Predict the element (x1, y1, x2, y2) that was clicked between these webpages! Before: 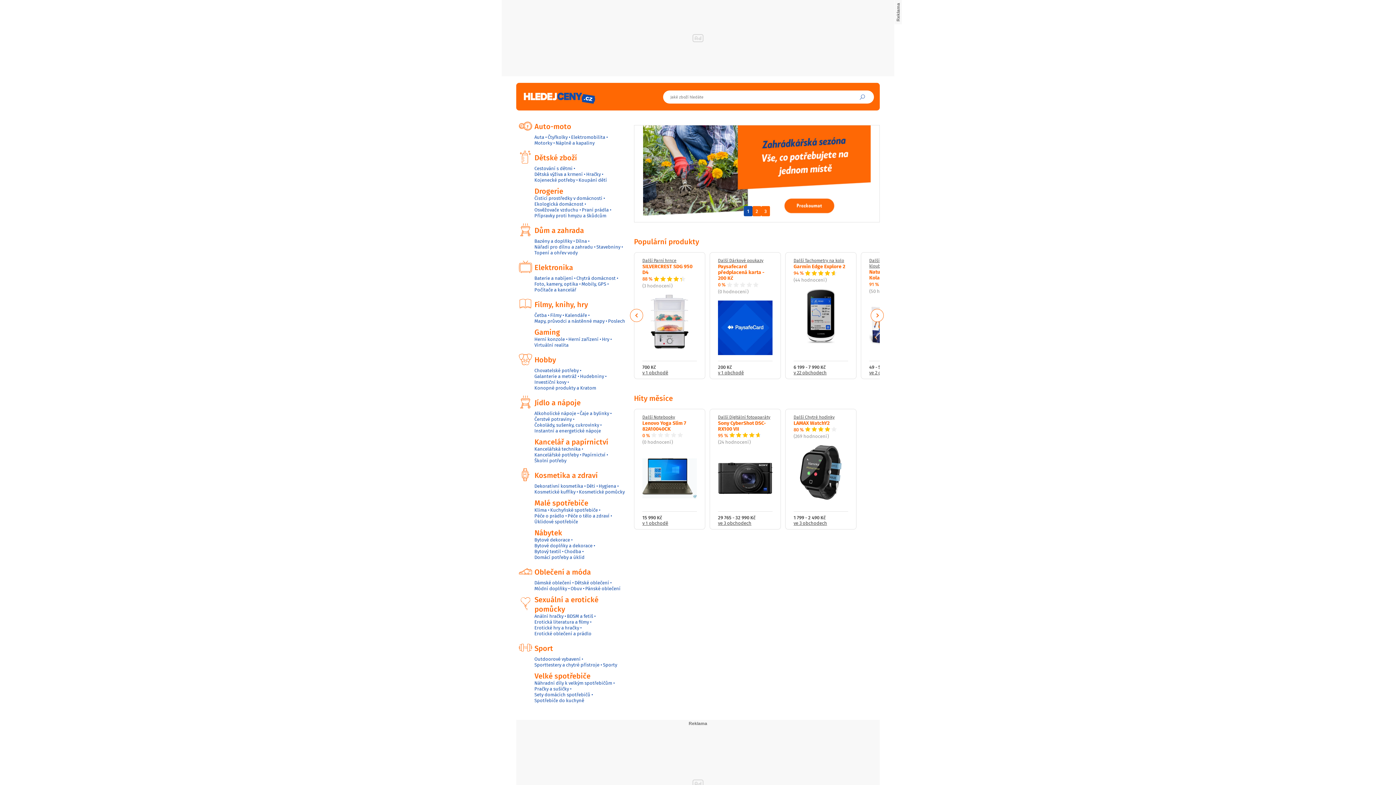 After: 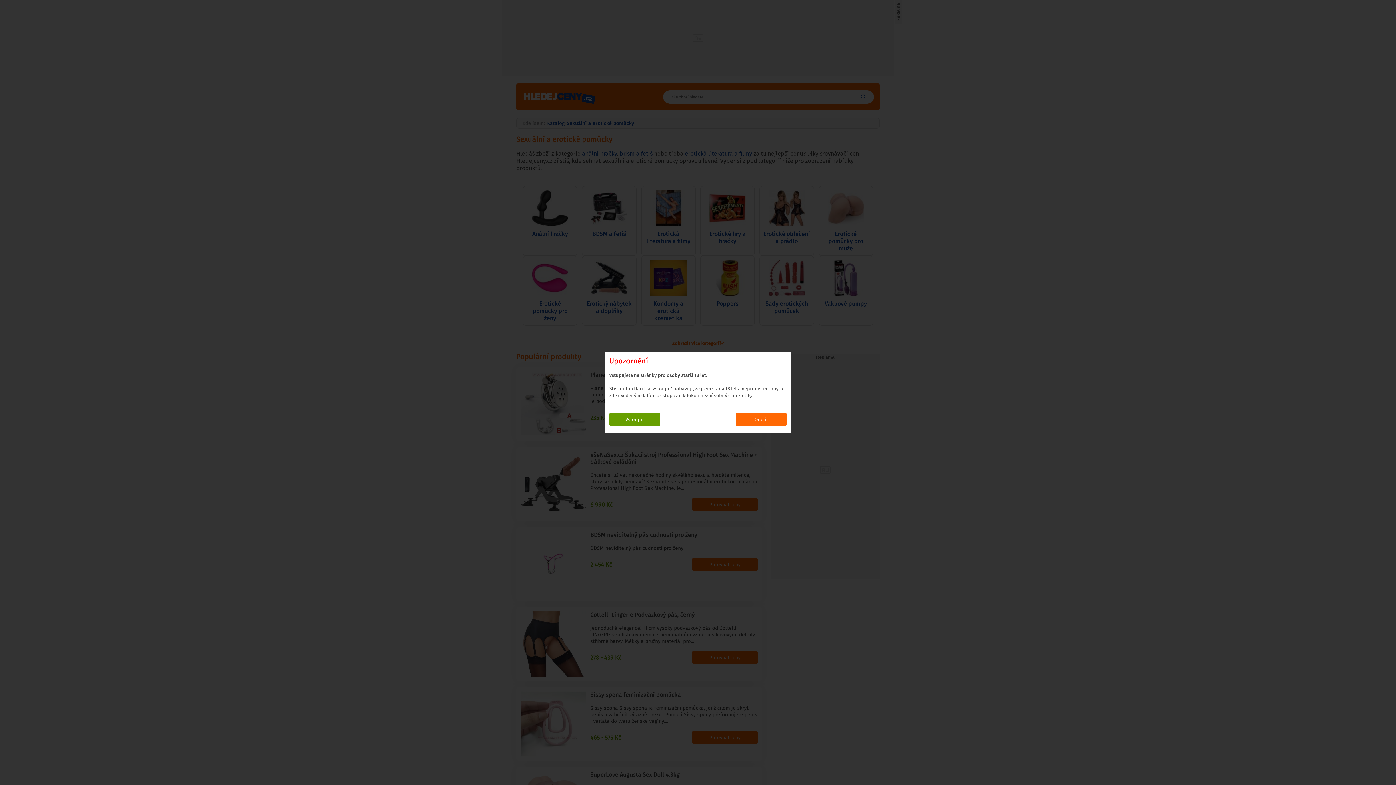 Action: label: Sexuální a erotické pomůcky bbox: (516, 594, 625, 613)